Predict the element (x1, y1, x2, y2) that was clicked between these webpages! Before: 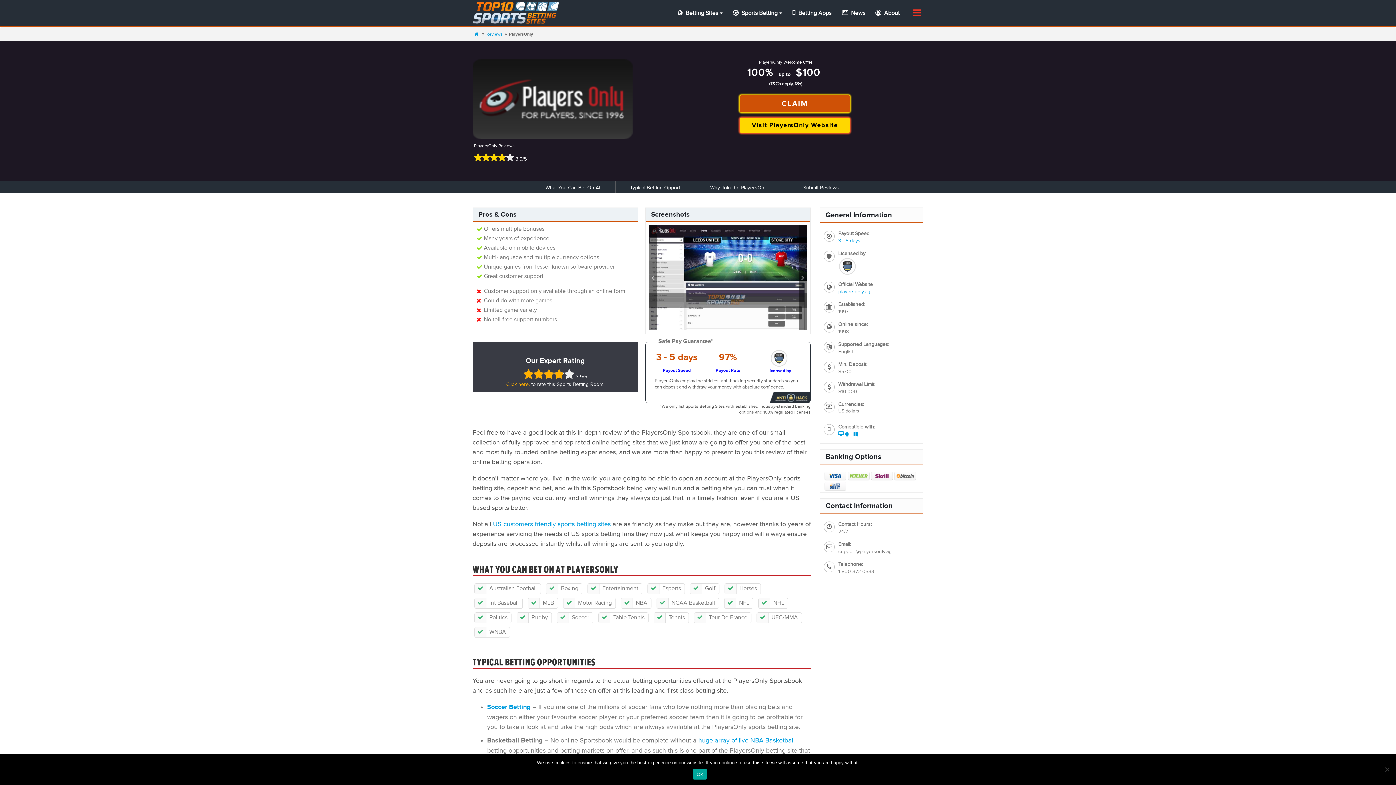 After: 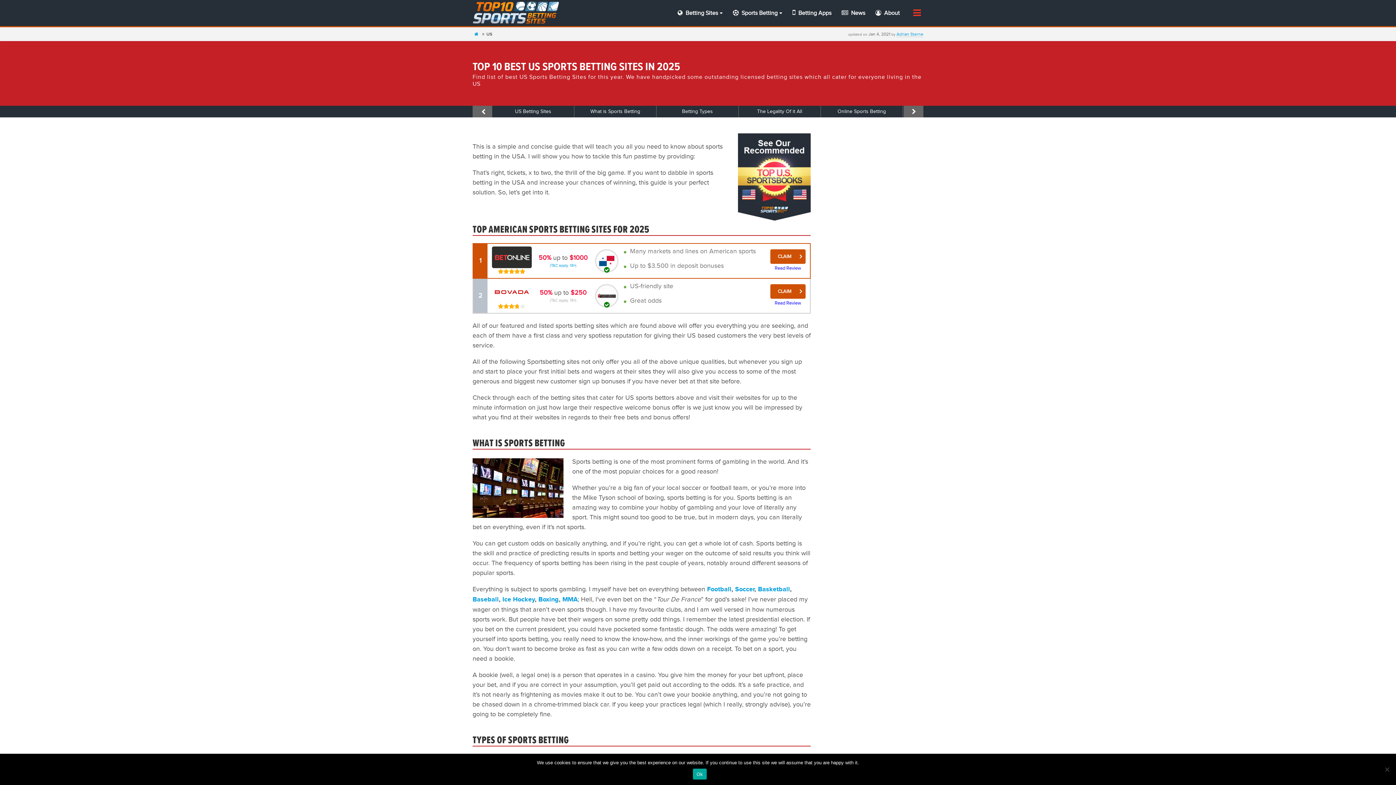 Action: label: US customers friendly sports betting sites bbox: (493, 520, 610, 528)